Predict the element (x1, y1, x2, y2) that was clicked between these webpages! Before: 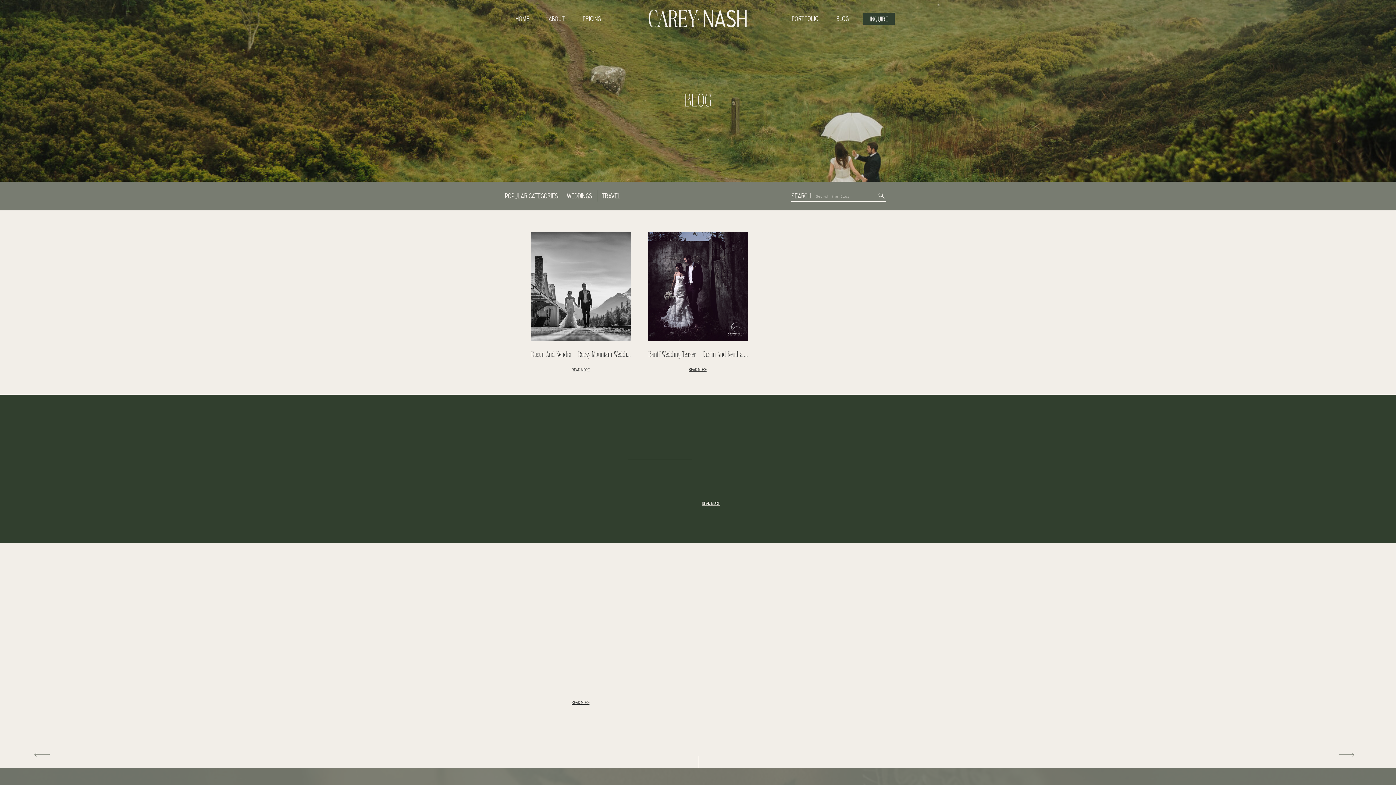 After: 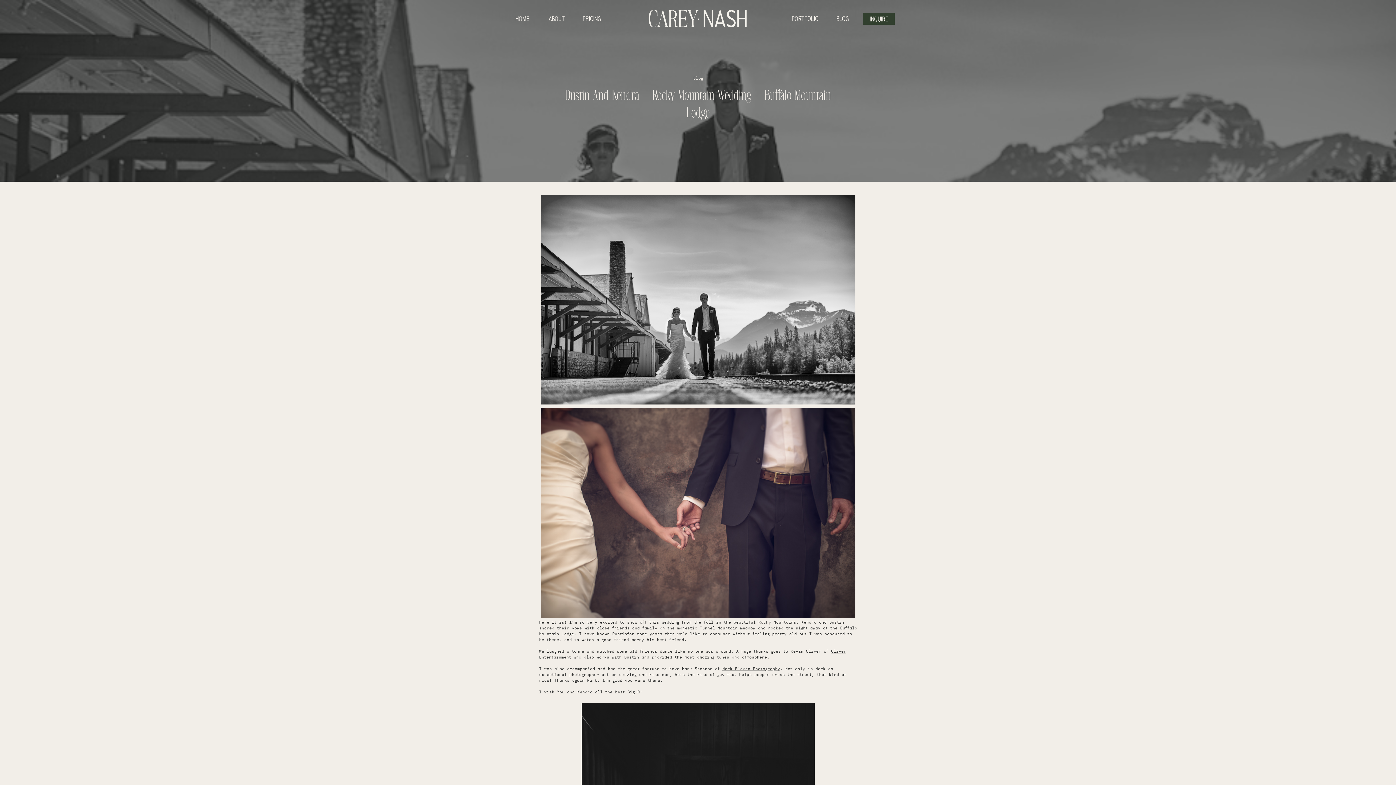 Action: bbox: (531, 232, 631, 341)